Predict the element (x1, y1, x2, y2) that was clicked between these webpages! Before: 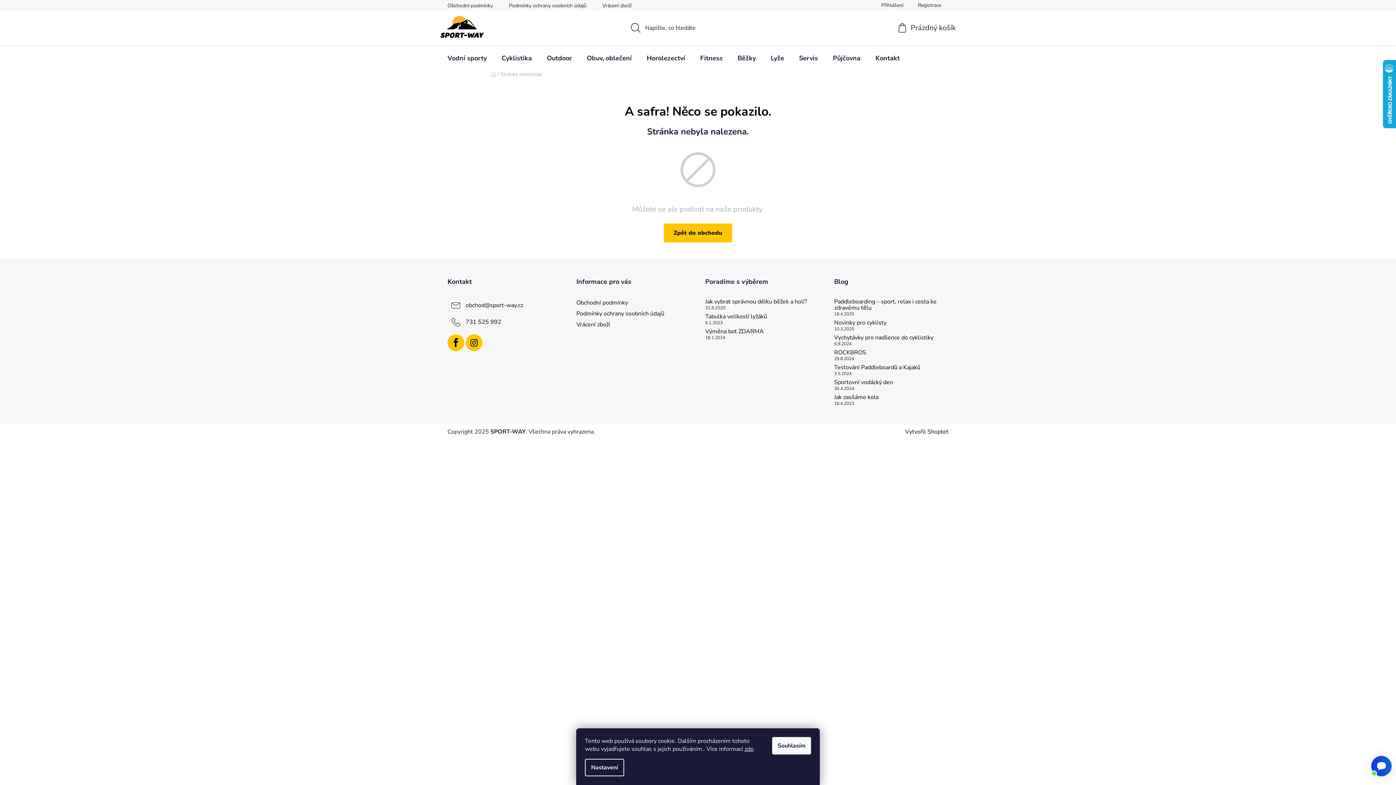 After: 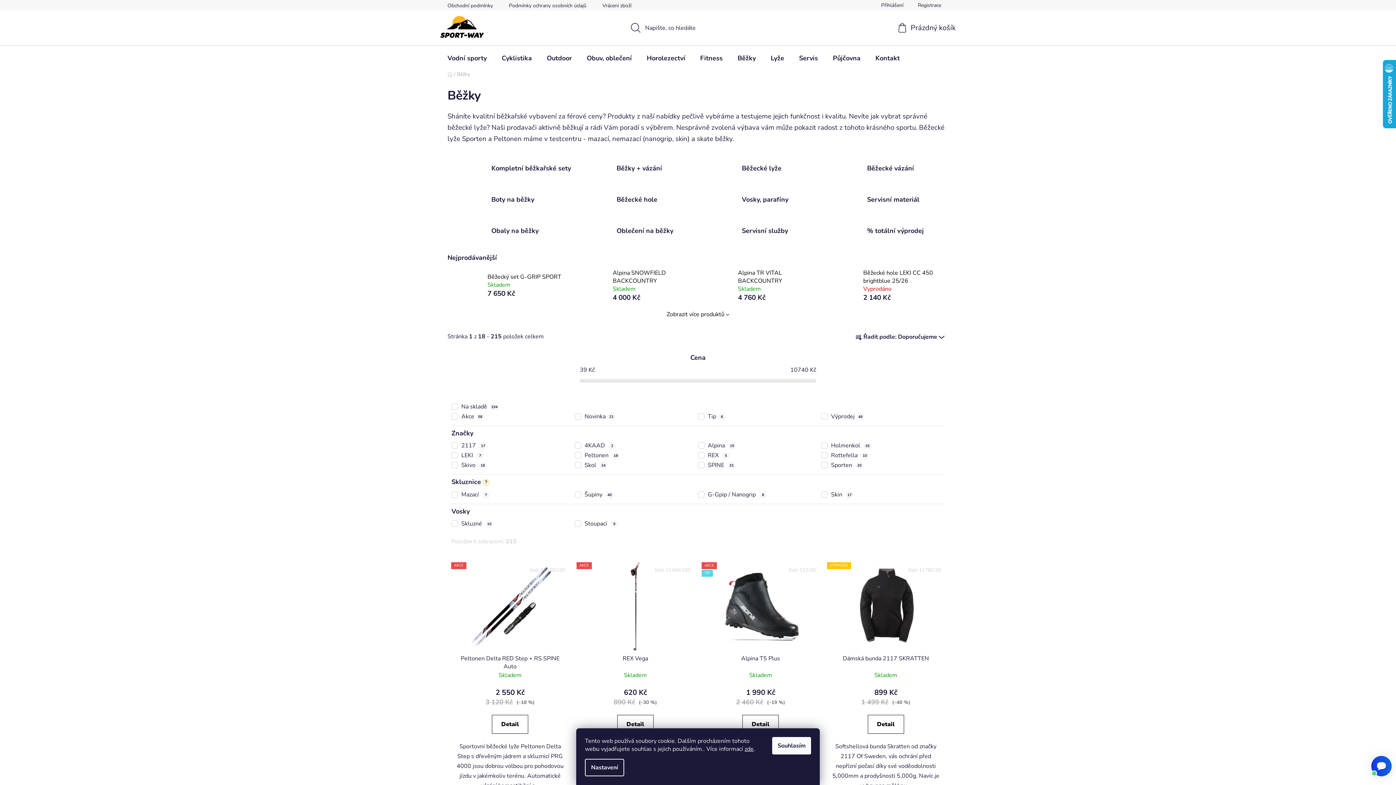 Action: label: Běžky bbox: (730, 45, 763, 70)